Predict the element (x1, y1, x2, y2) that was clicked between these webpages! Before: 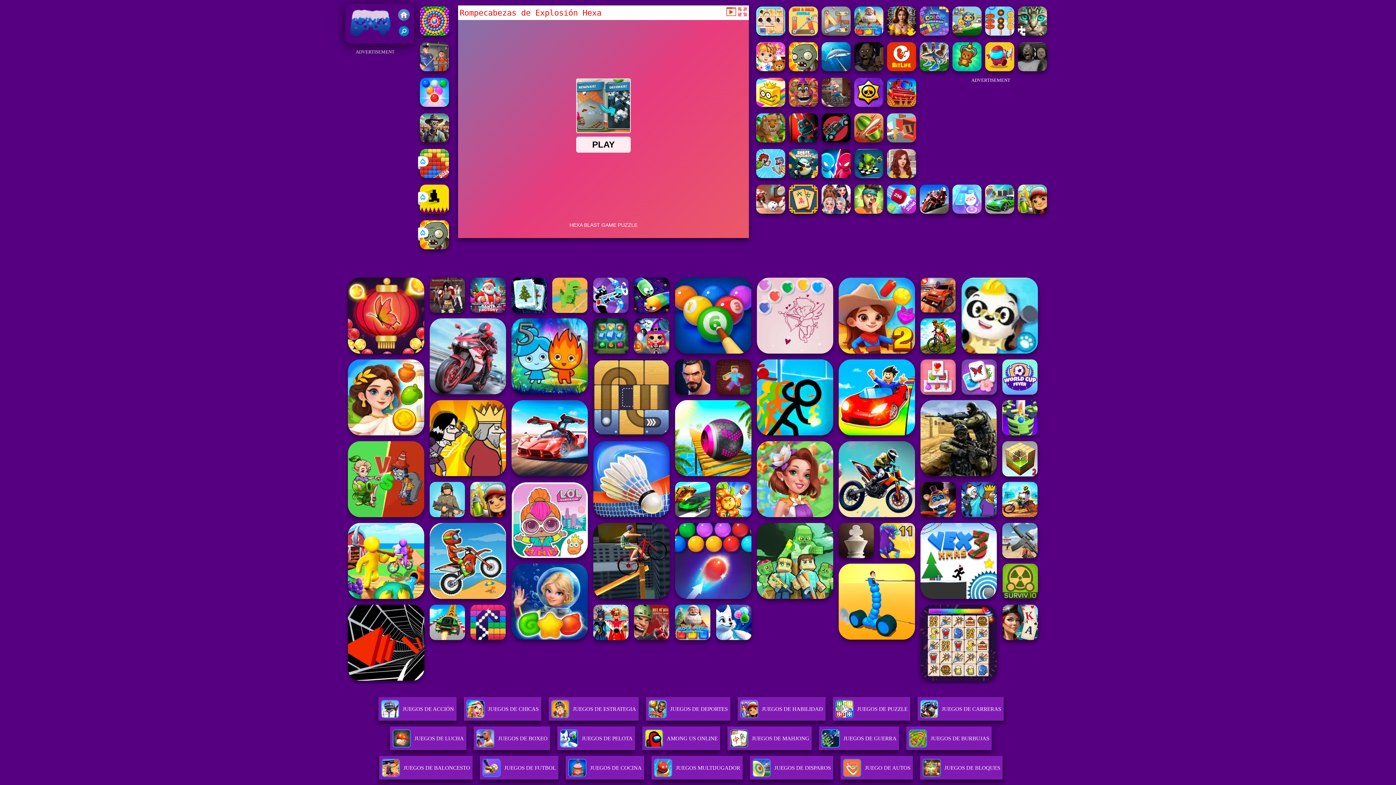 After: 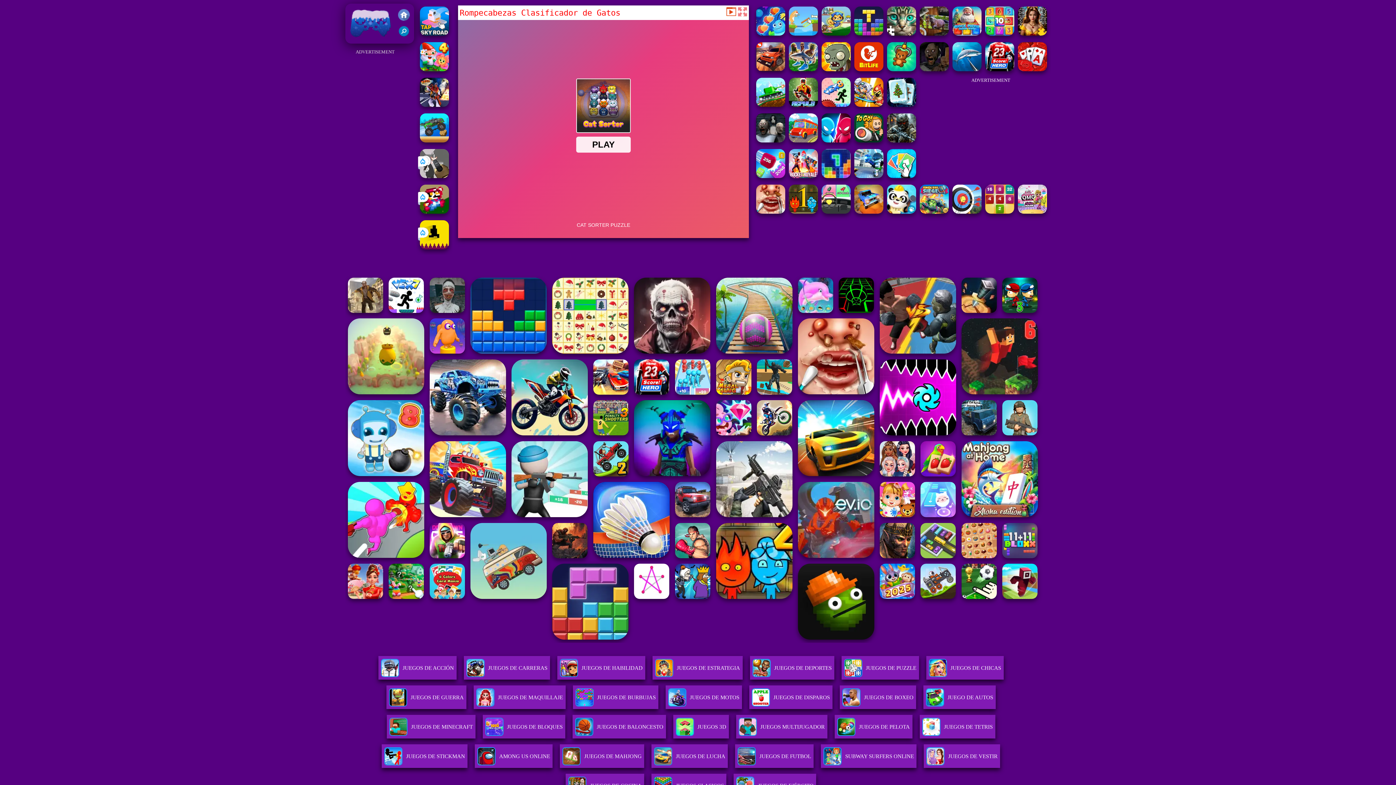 Action: bbox: (952, 30, 981, 36)